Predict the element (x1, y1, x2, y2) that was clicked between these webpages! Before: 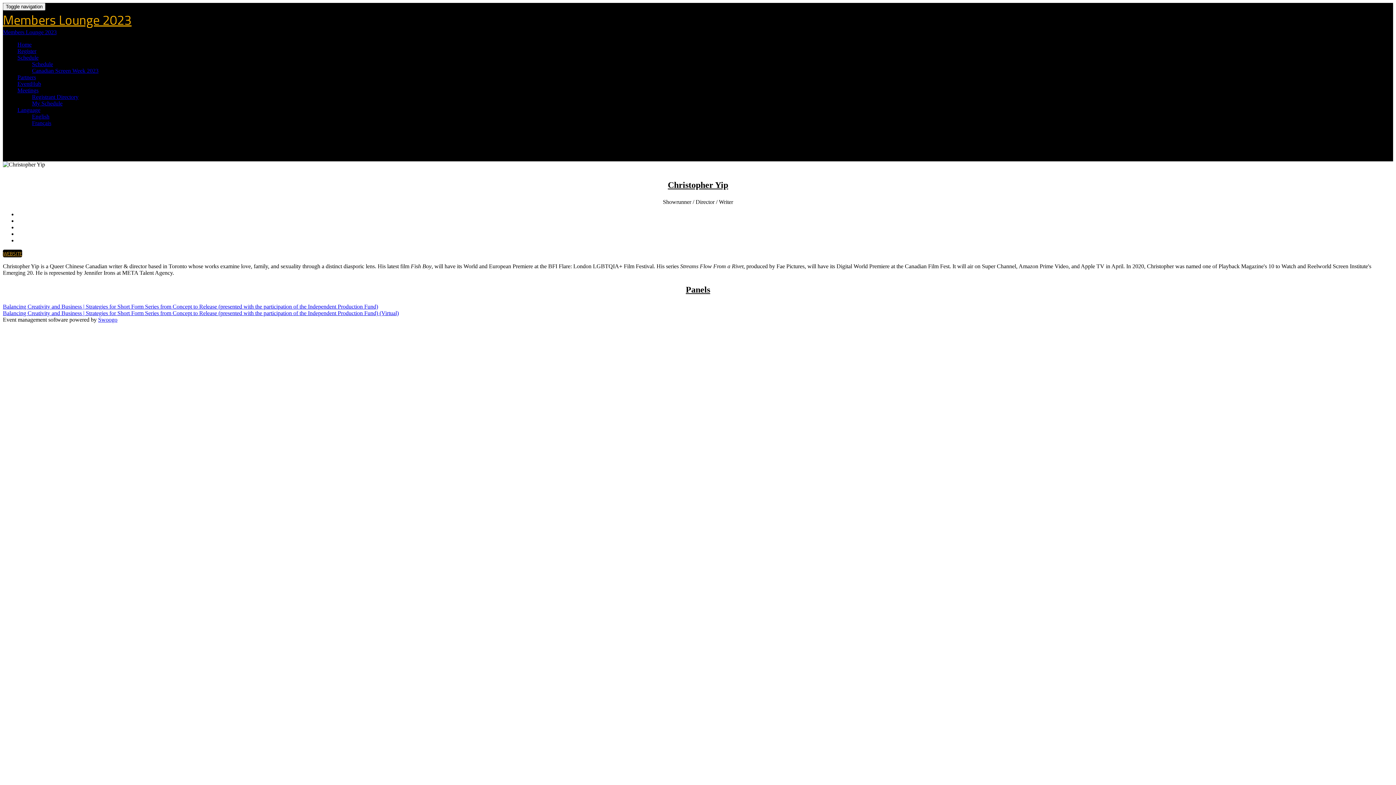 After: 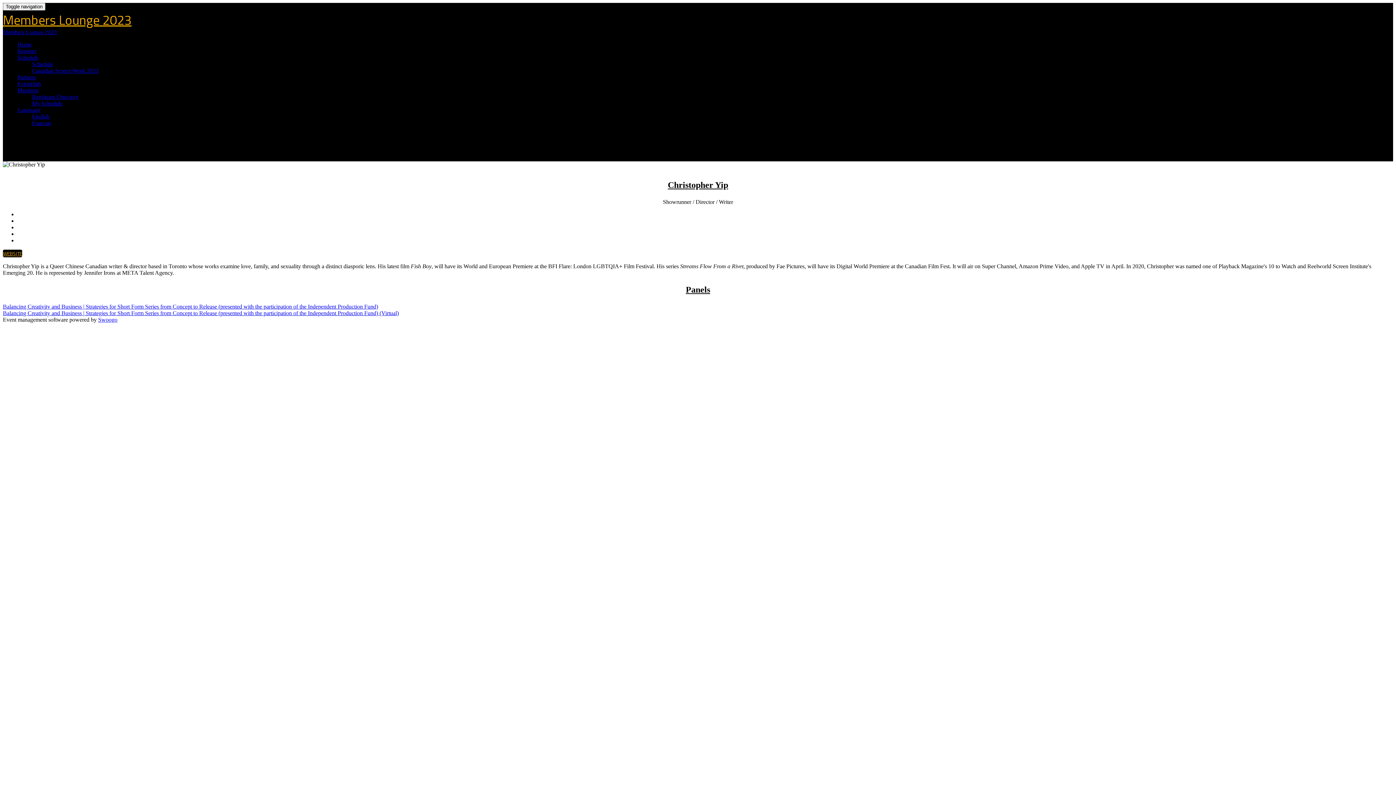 Action: bbox: (17, 106, 40, 113) label: Language